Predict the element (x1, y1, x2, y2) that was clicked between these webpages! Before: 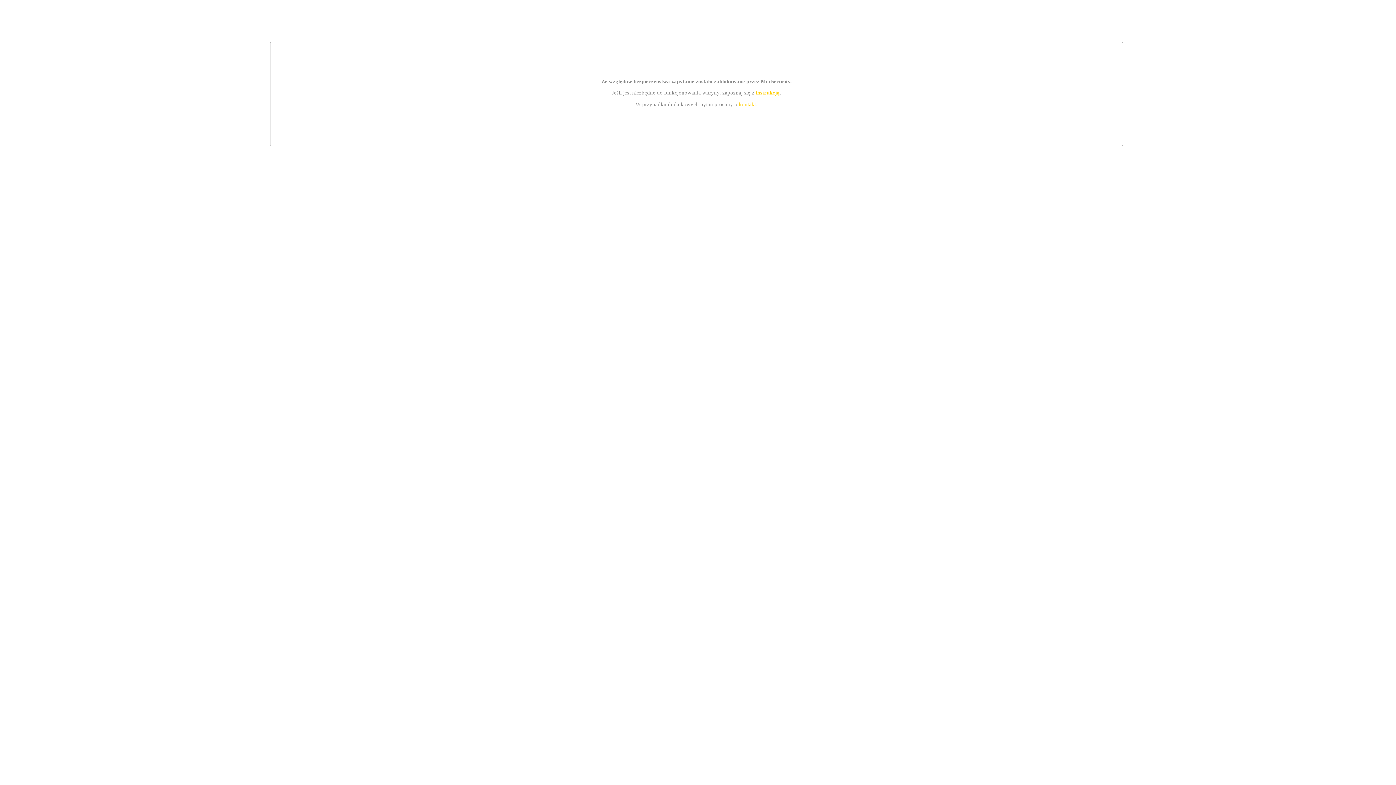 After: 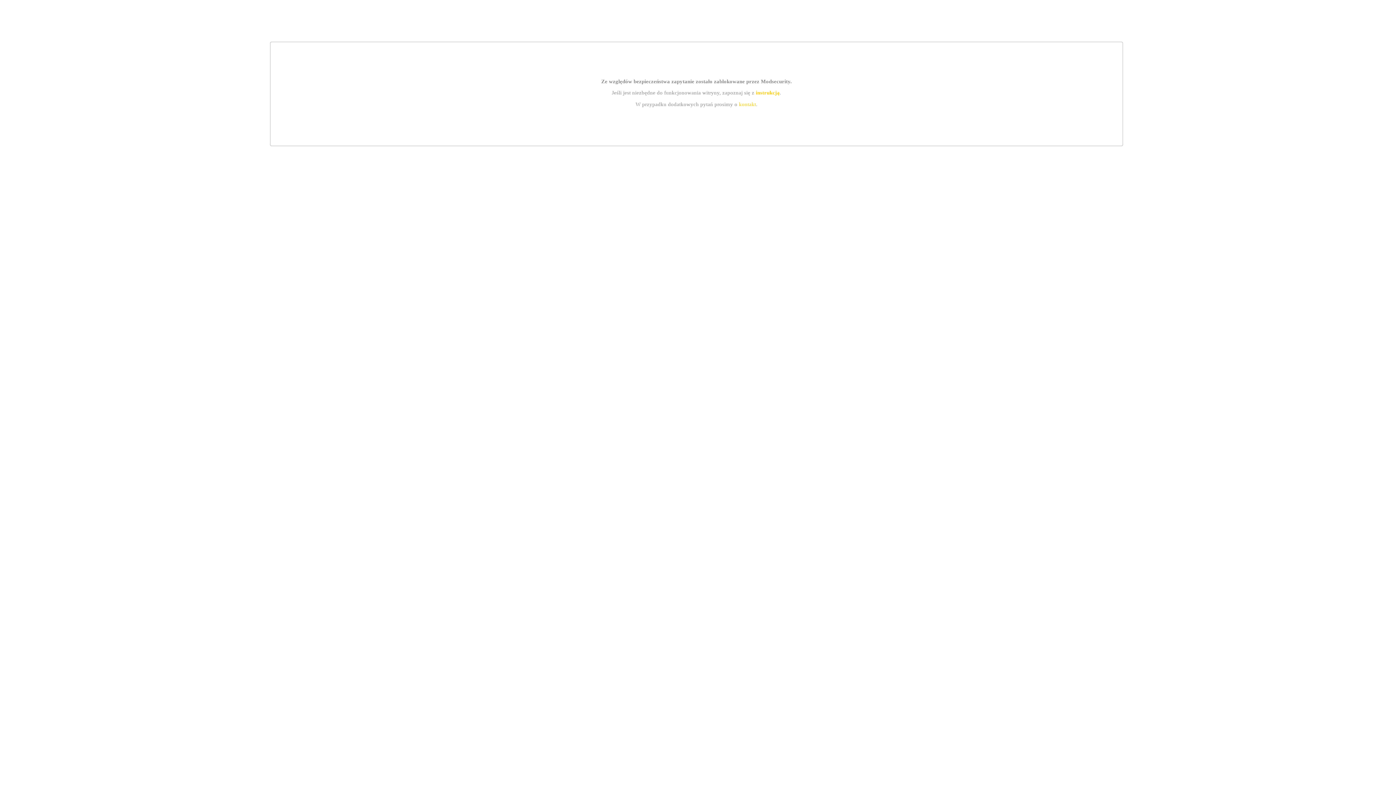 Action: bbox: (755, 89, 779, 95) label: instrukcją